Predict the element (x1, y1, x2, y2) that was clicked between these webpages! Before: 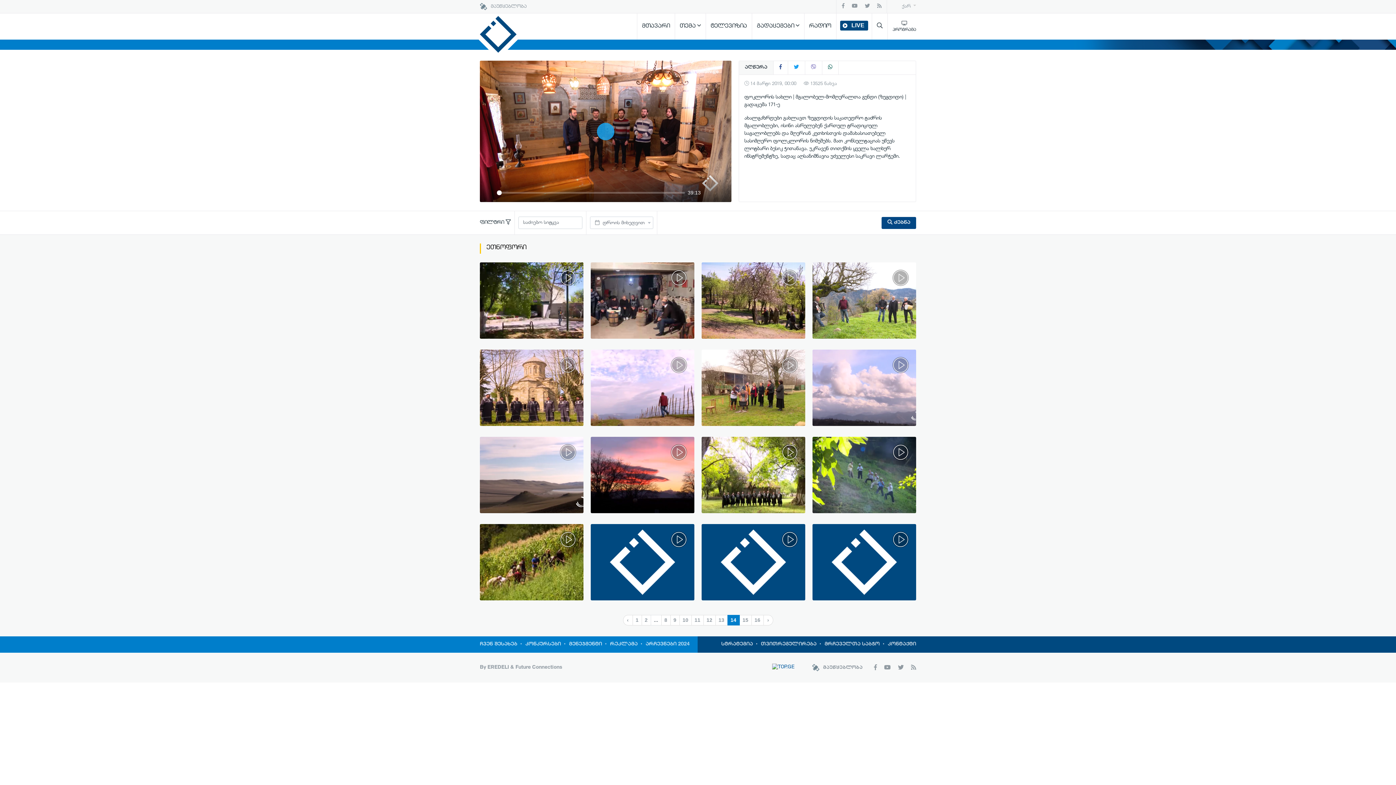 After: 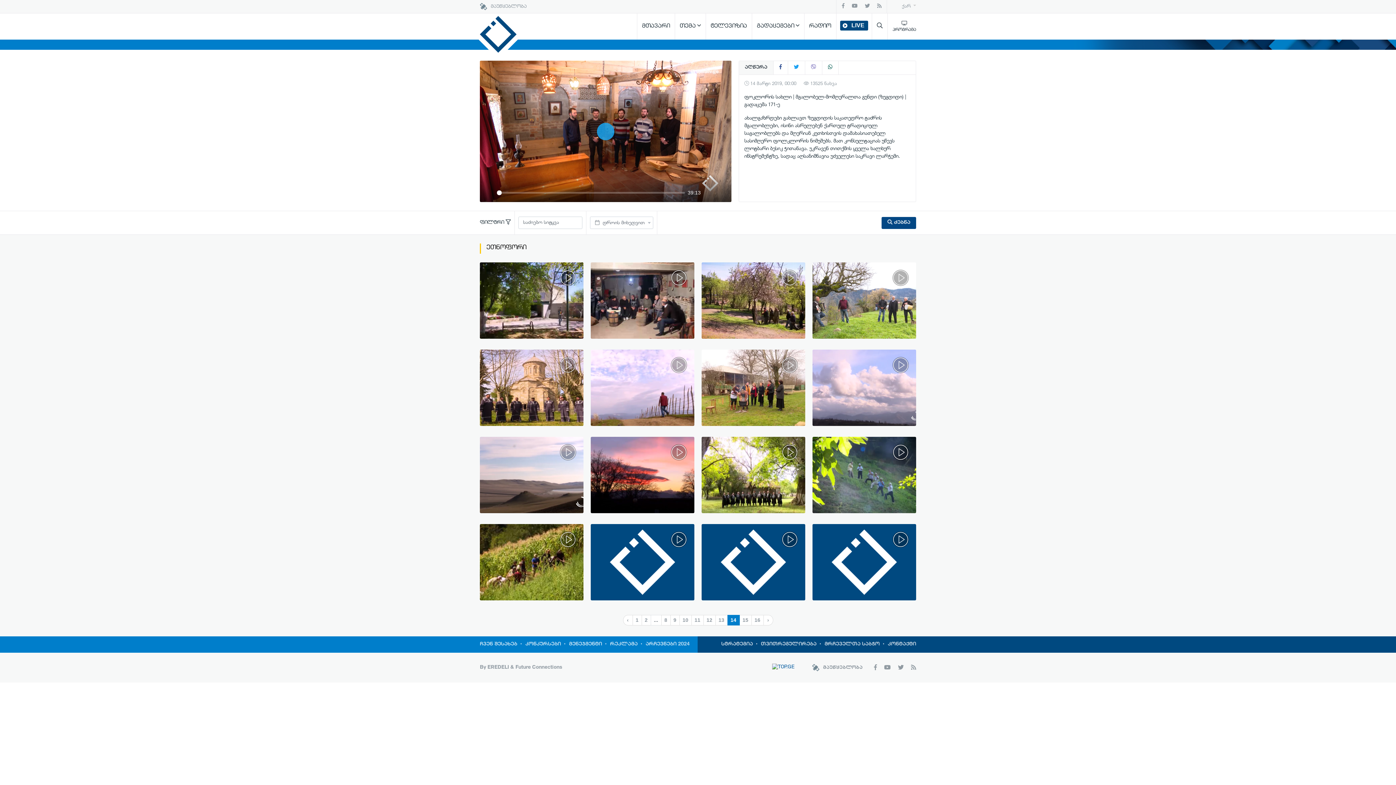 Action: bbox: (788, 61, 805, 74)